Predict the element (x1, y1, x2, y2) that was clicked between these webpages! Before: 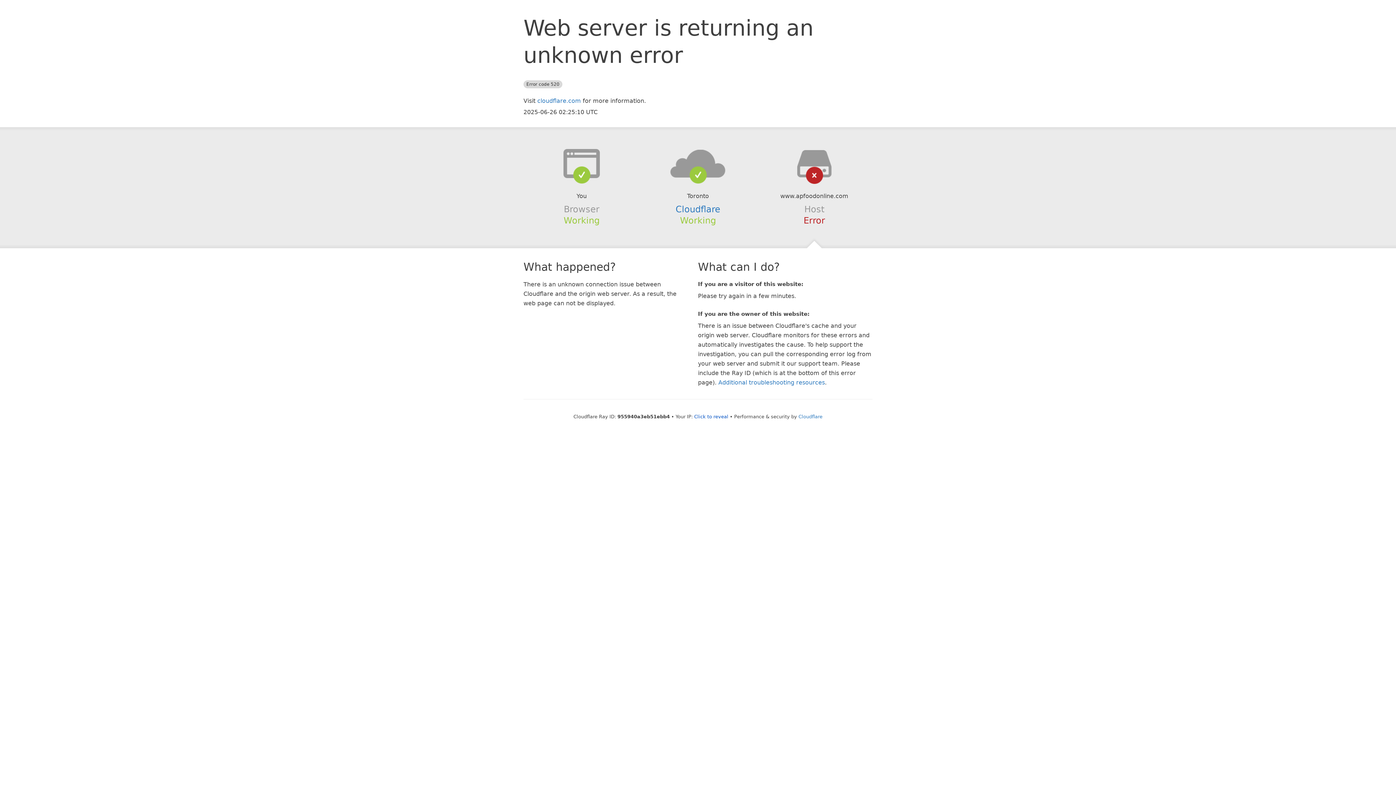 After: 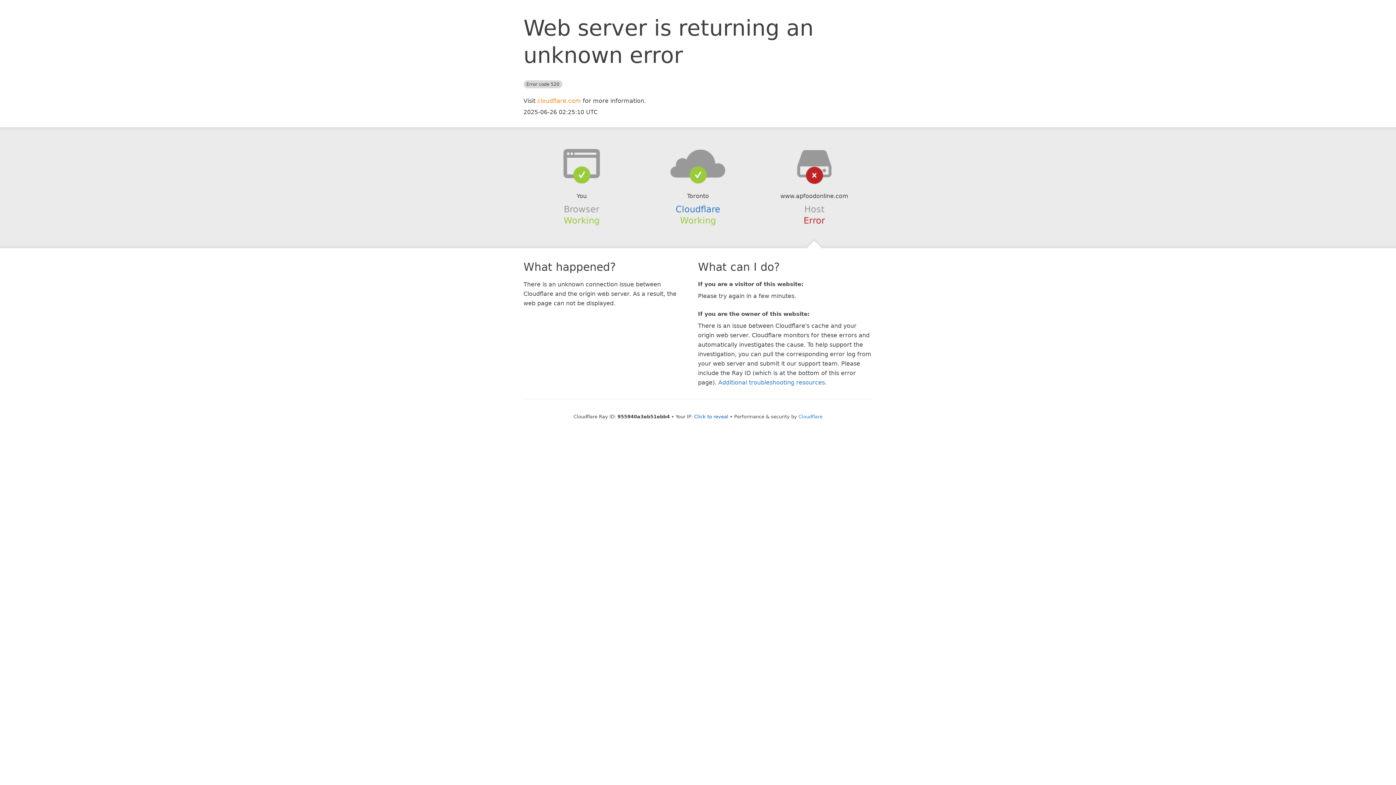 Action: bbox: (537, 97, 581, 104) label: cloudflare.com